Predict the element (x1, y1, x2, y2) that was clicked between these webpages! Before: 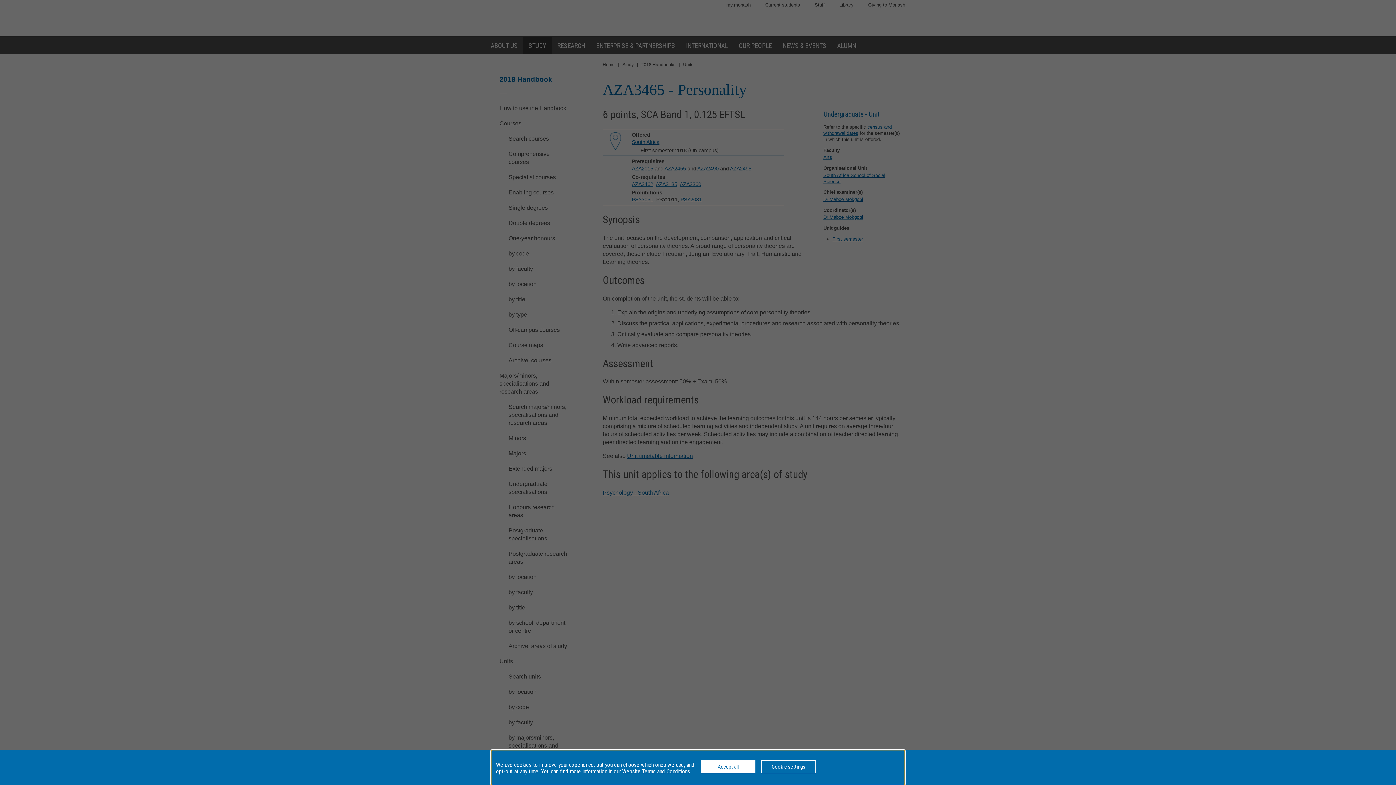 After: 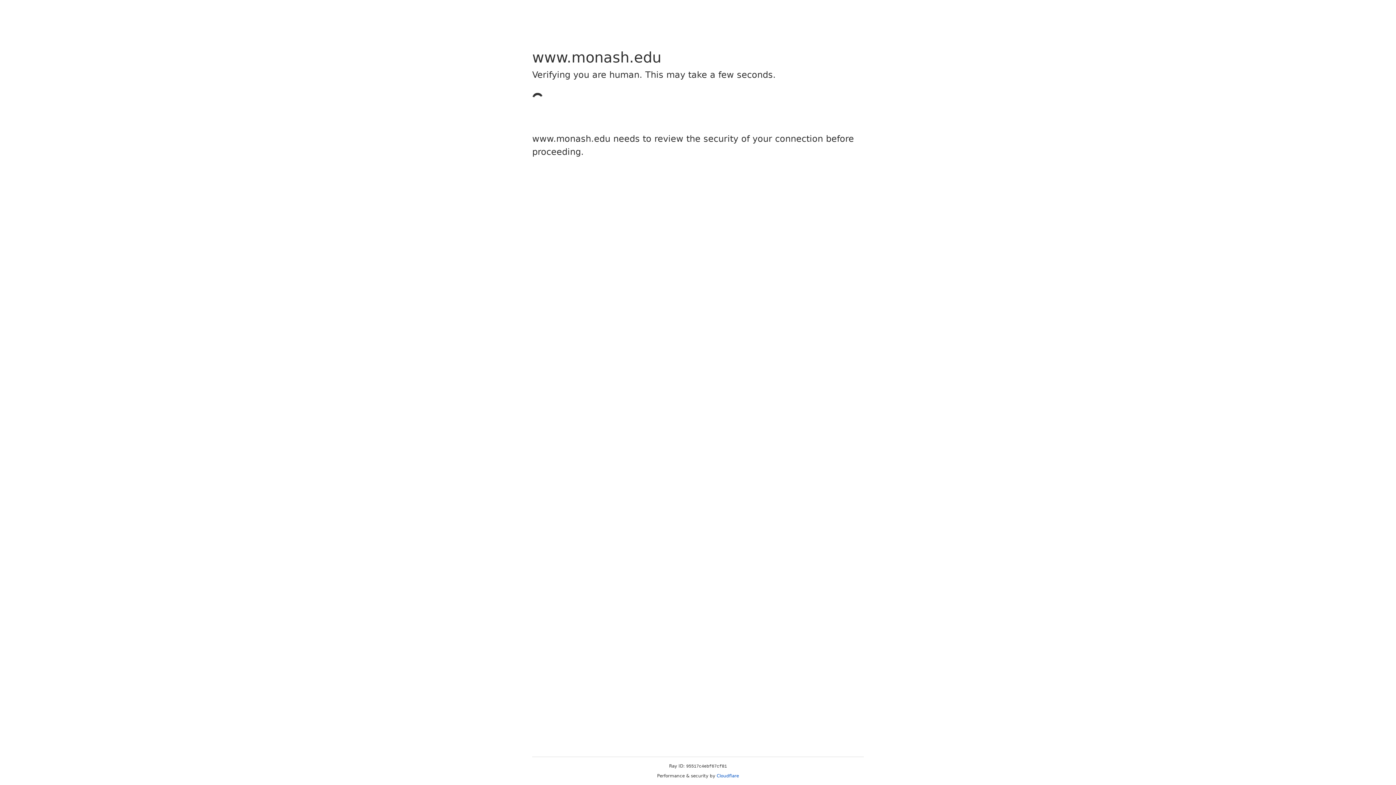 Action: label: Website Terms and Conditions bbox: (622, 768, 690, 775)